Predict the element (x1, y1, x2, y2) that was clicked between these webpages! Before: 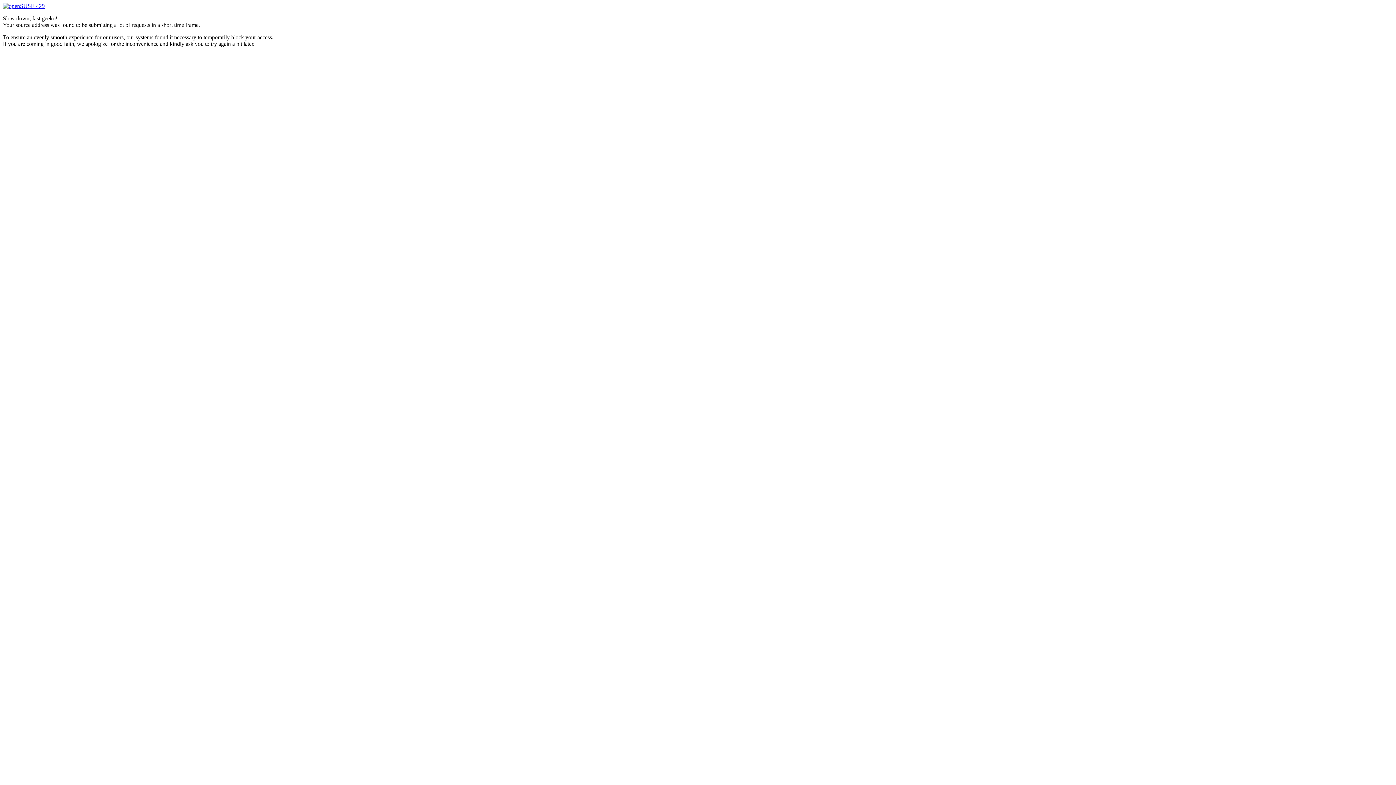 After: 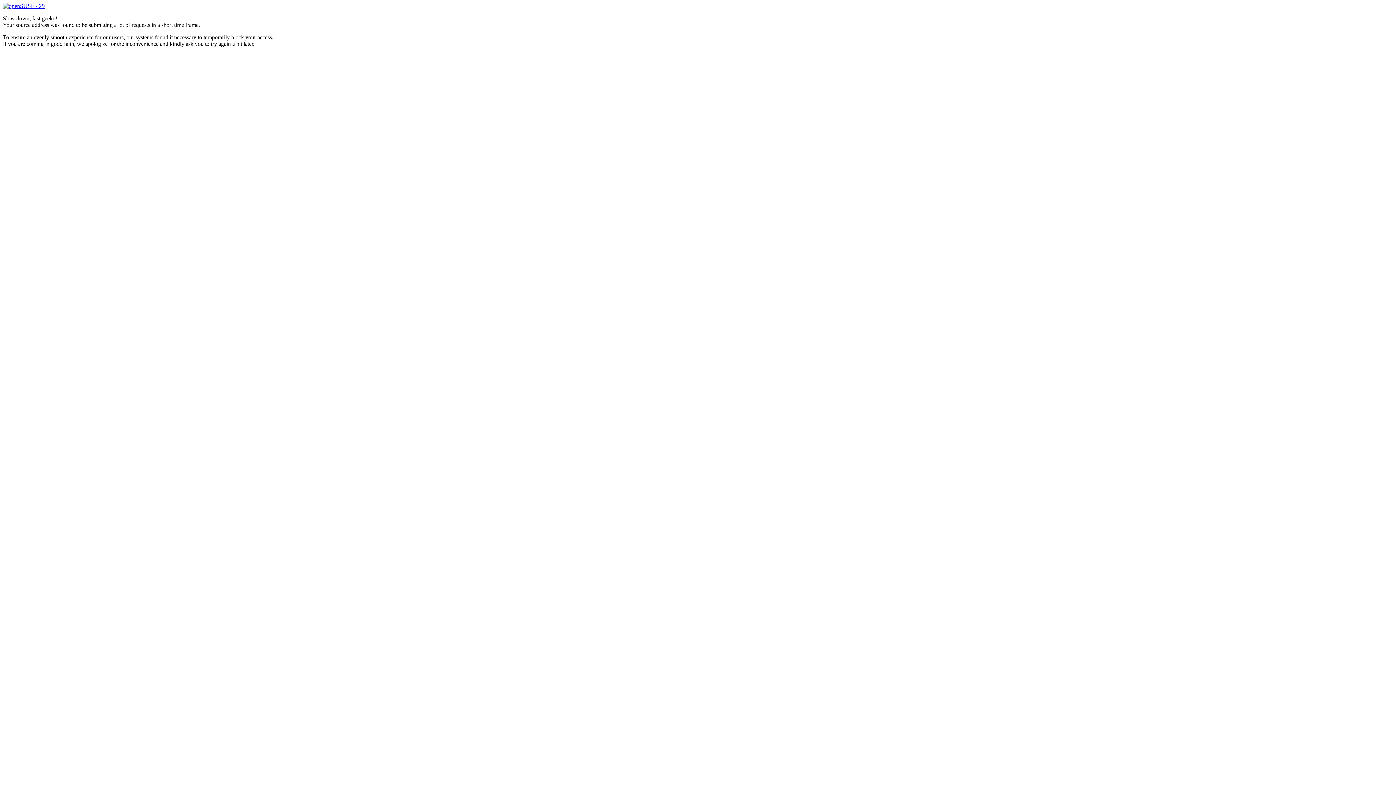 Action: label:  429 bbox: (2, 2, 44, 9)